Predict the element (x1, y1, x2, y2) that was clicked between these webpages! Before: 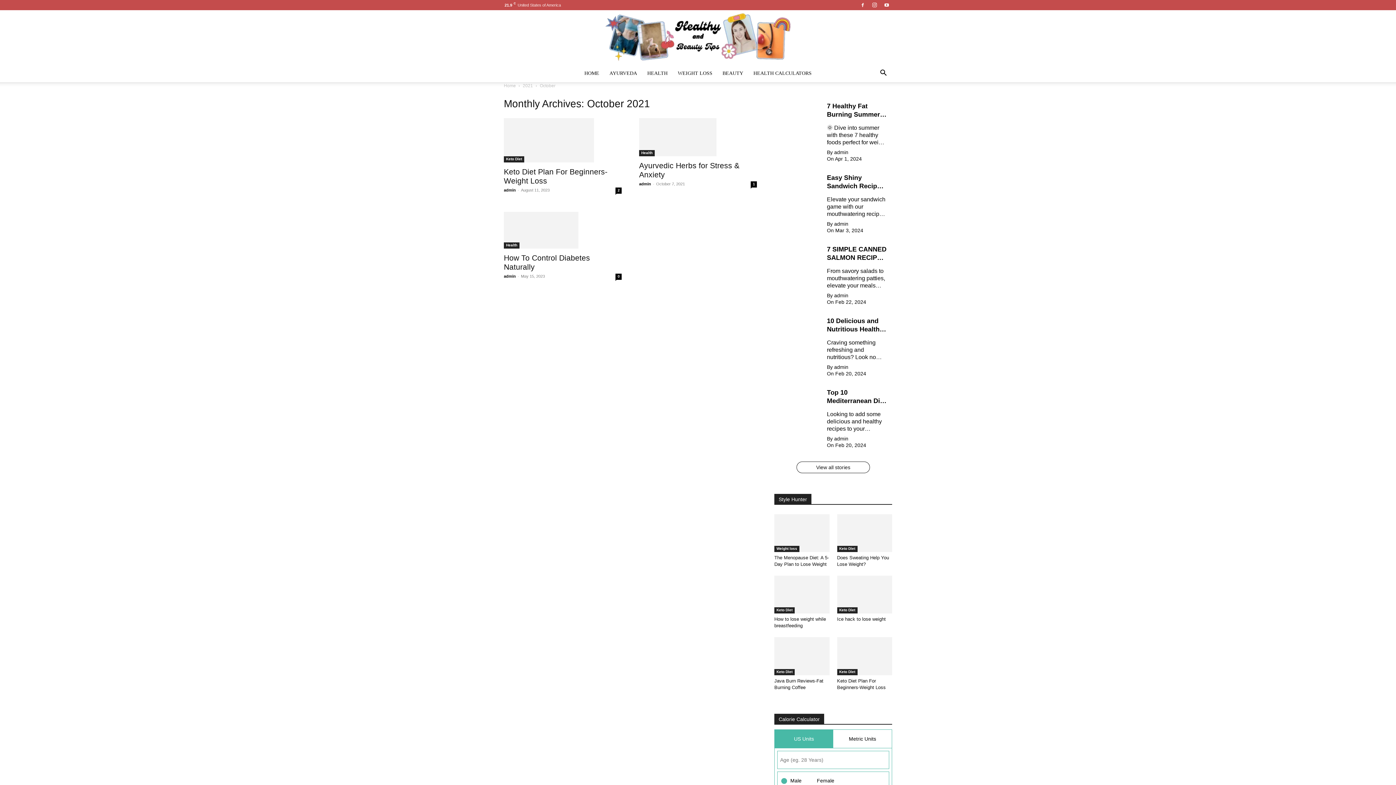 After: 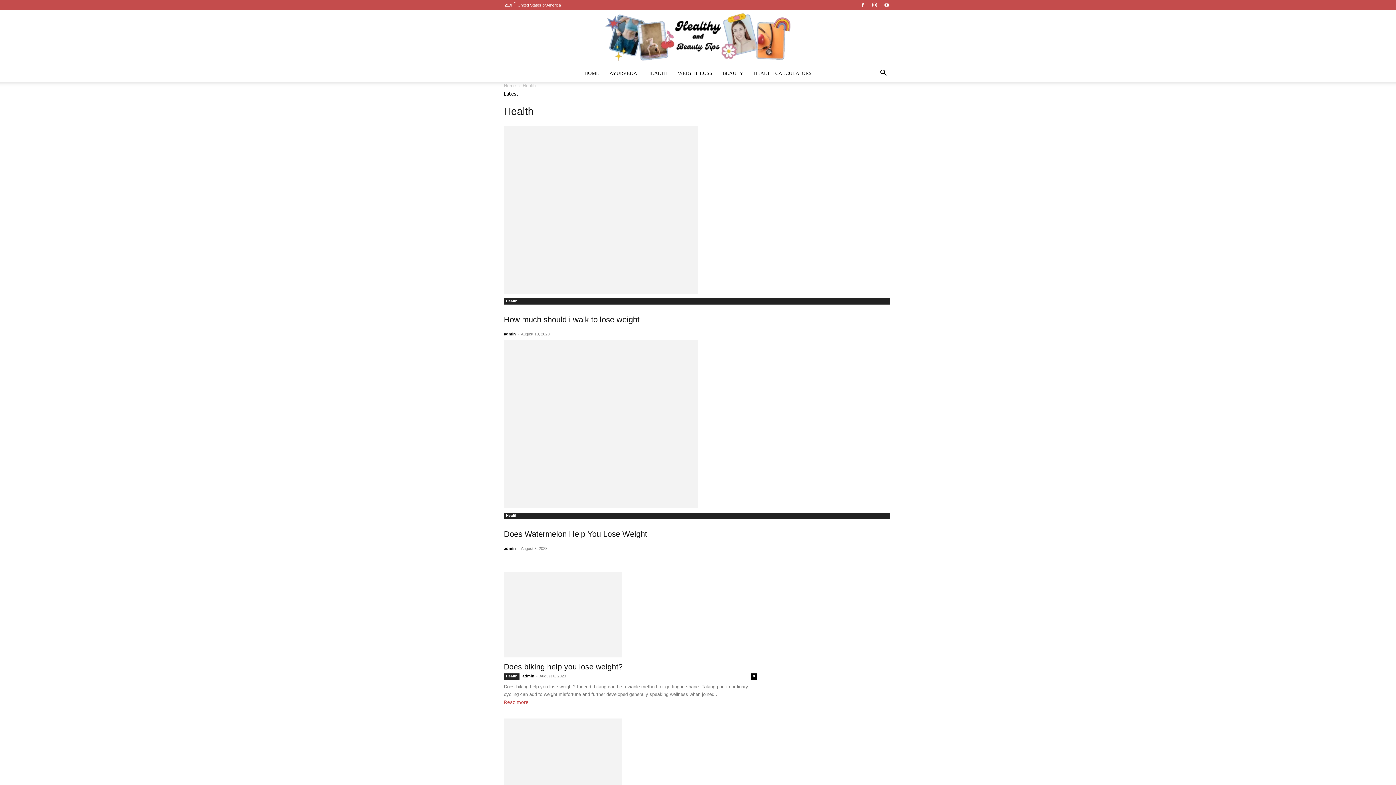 Action: bbox: (639, 150, 654, 156) label: Health